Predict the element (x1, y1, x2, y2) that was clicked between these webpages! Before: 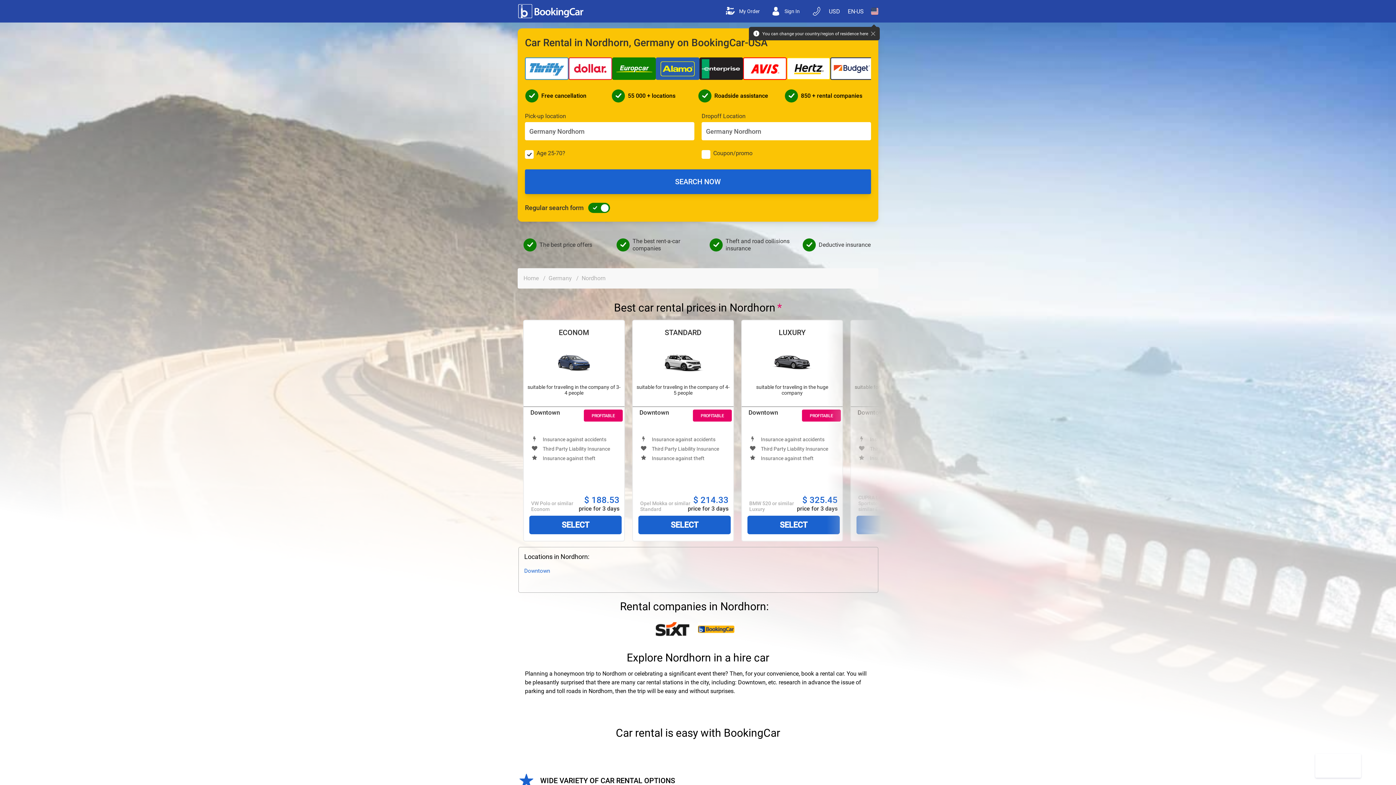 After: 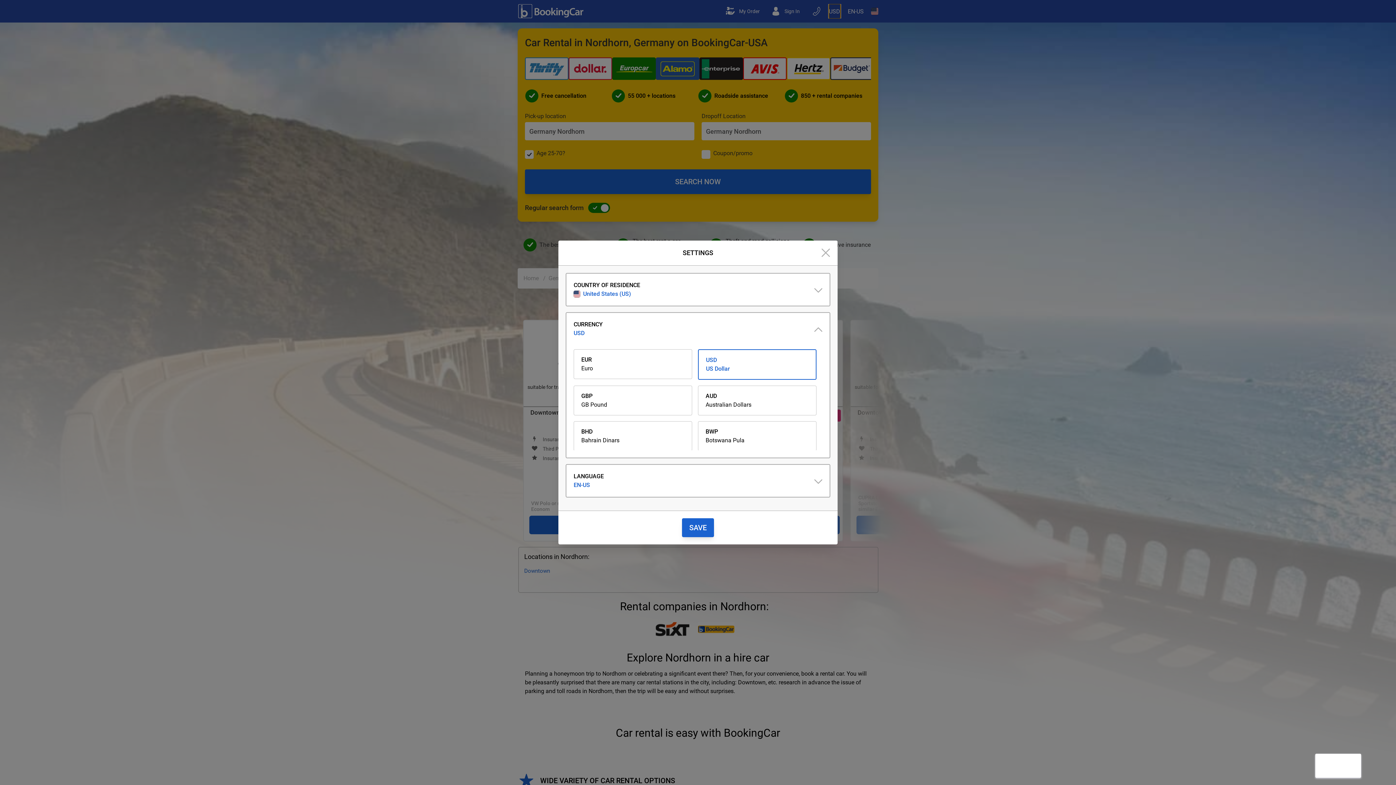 Action: label: Open Currency bbox: (829, 4, 840, 18)